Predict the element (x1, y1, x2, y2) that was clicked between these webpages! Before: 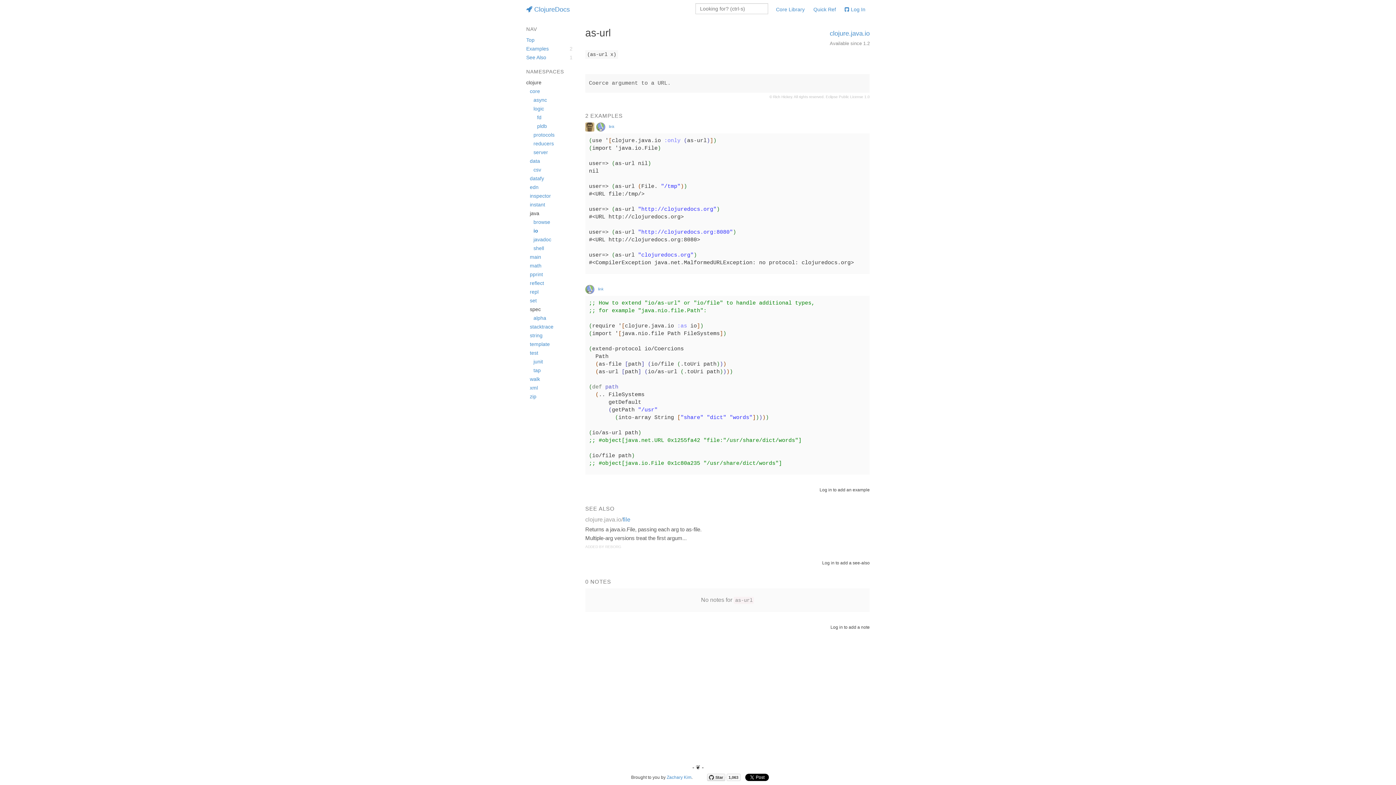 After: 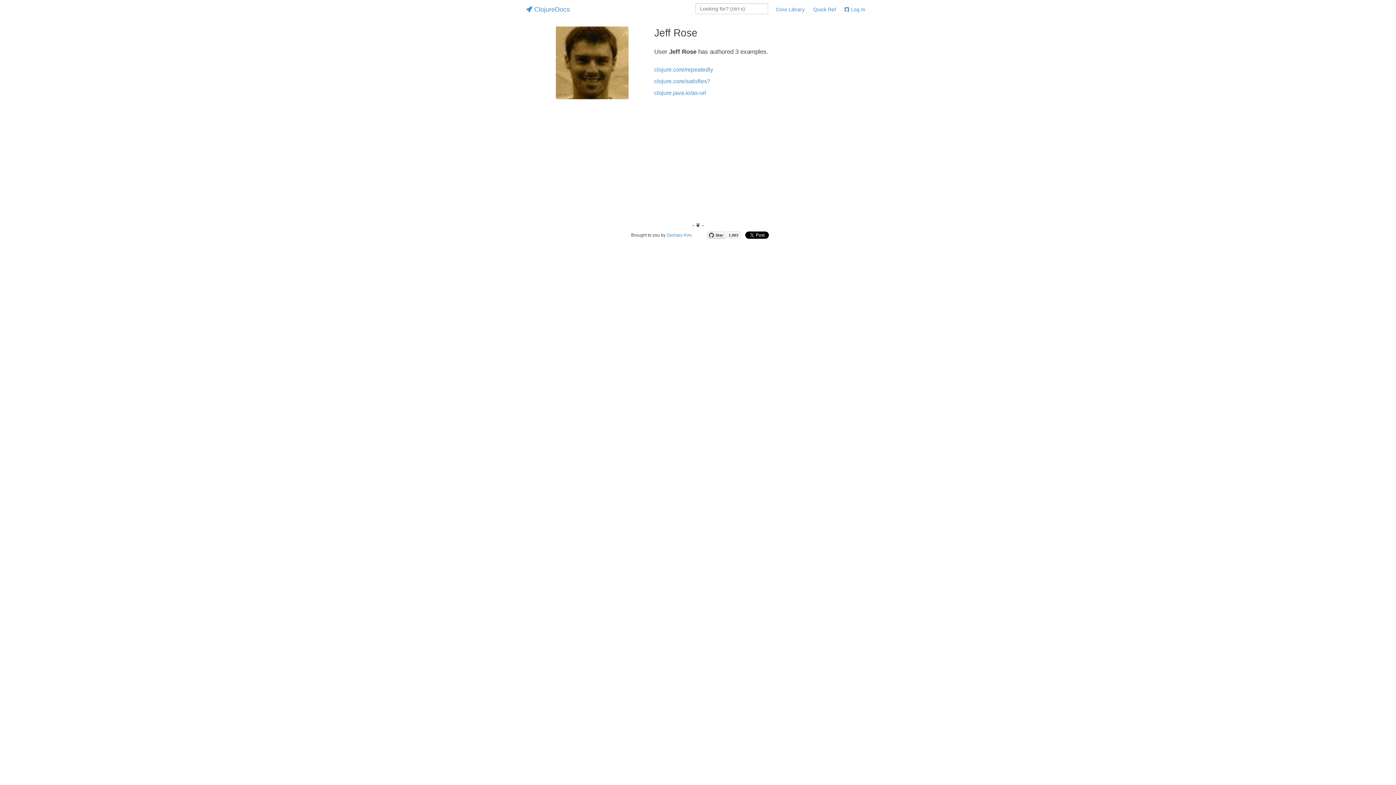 Action: bbox: (585, 124, 596, 128)